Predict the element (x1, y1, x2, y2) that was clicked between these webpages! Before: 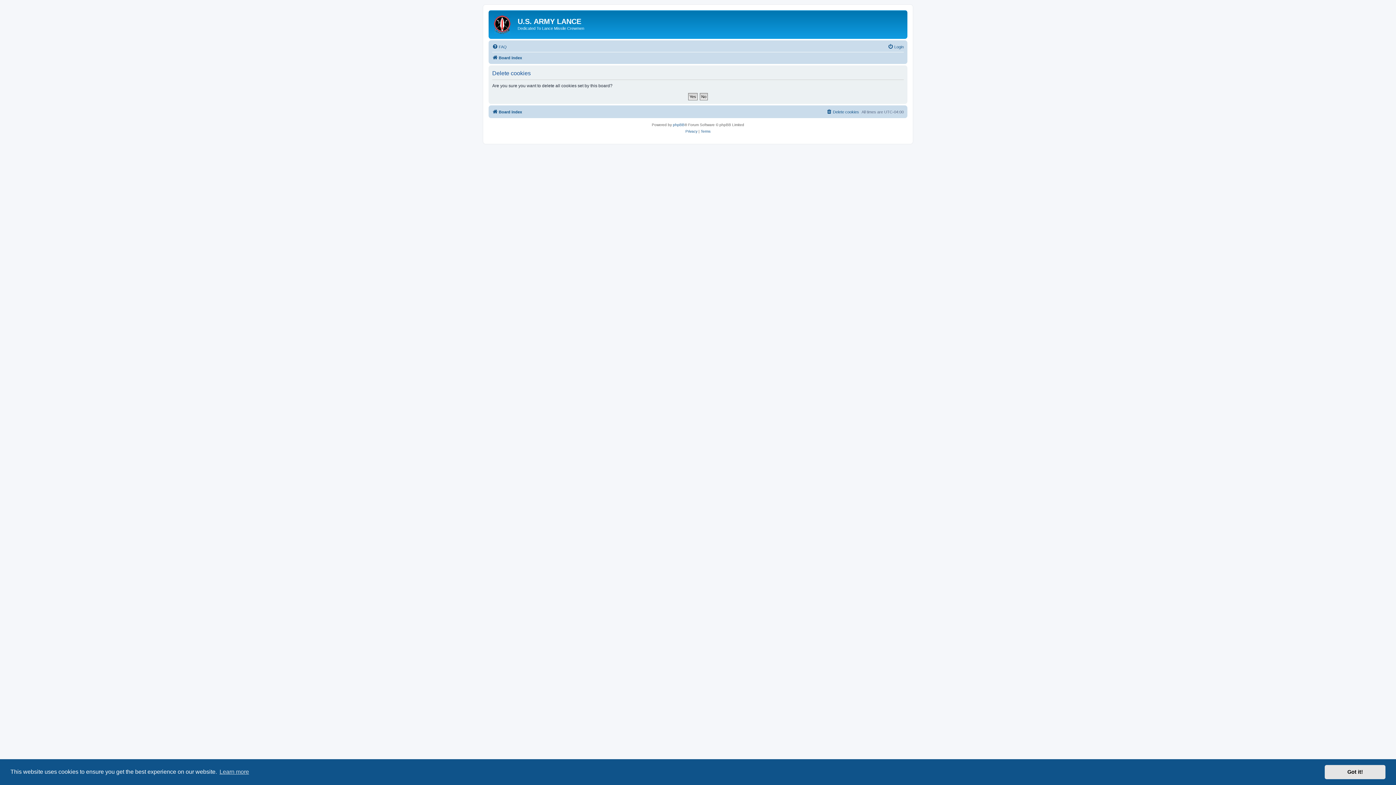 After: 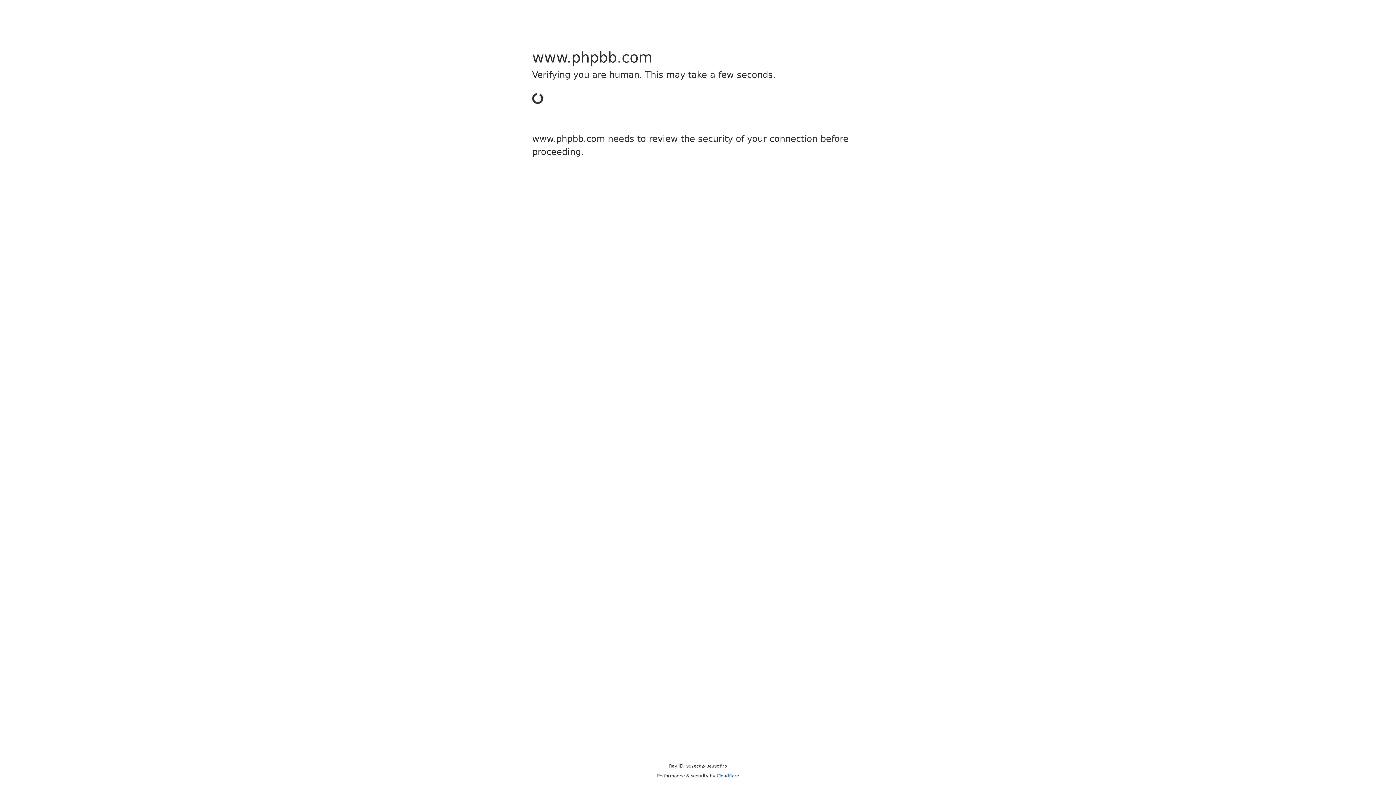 Action: label: phpBB bbox: (673, 121, 684, 128)